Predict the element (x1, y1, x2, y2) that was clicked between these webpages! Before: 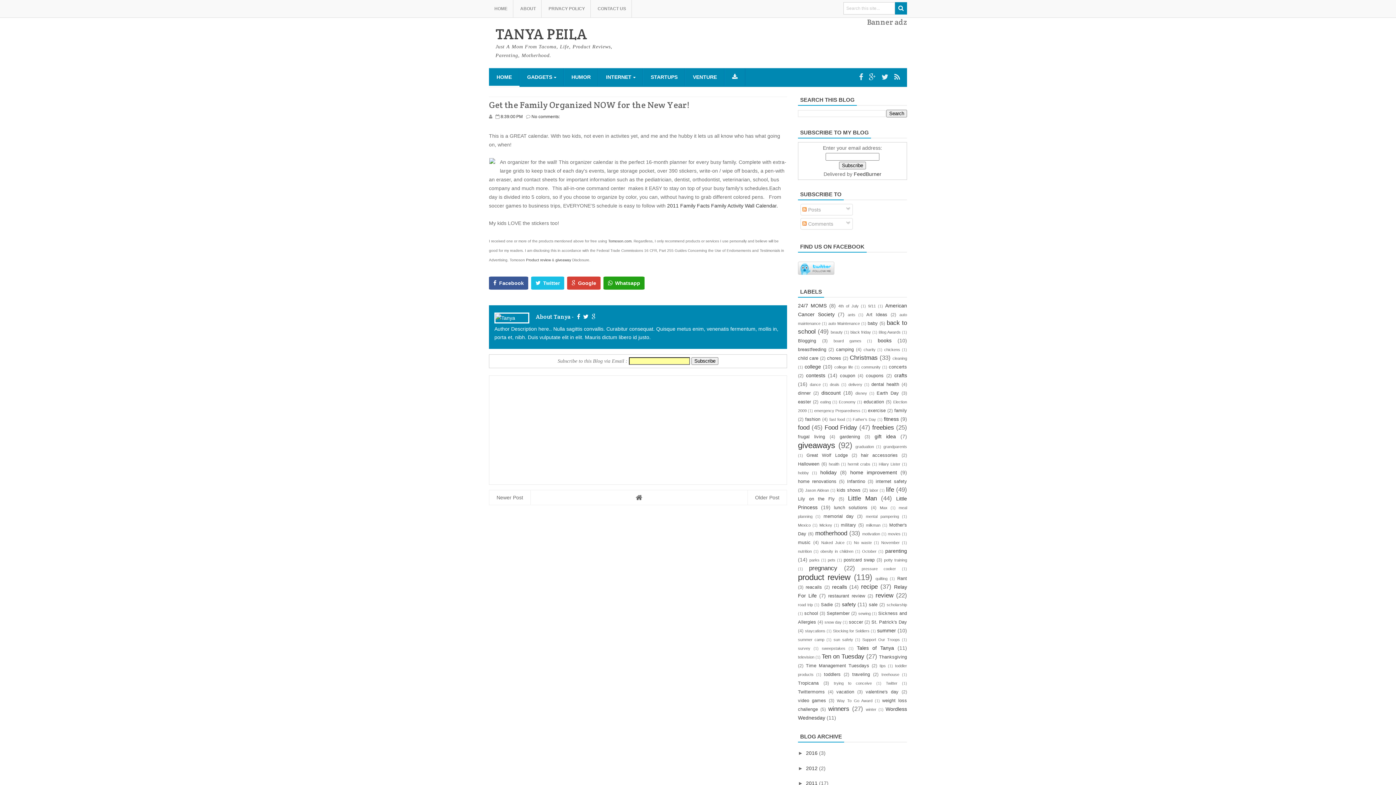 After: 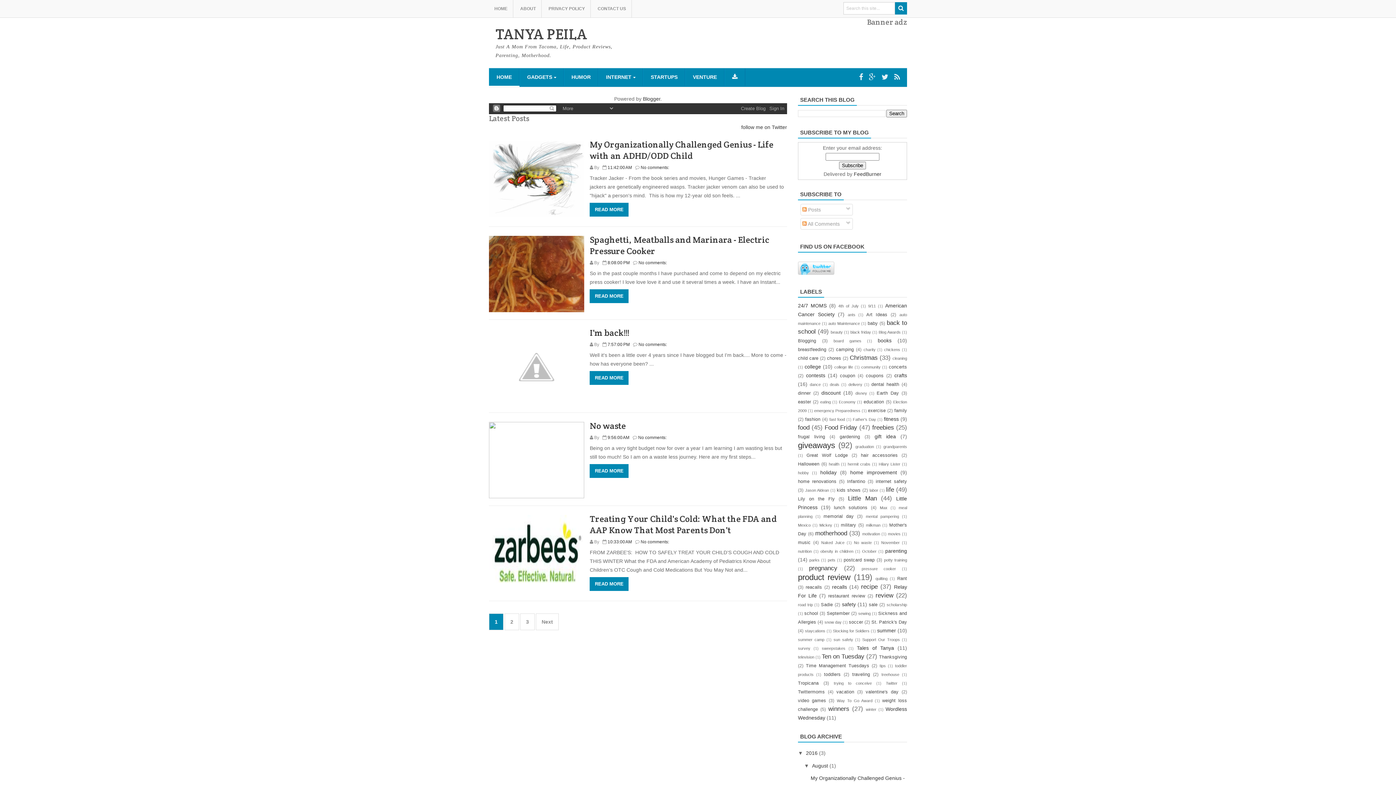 Action: label: PRIVACY POLICY bbox: (543, 0, 590, 17)